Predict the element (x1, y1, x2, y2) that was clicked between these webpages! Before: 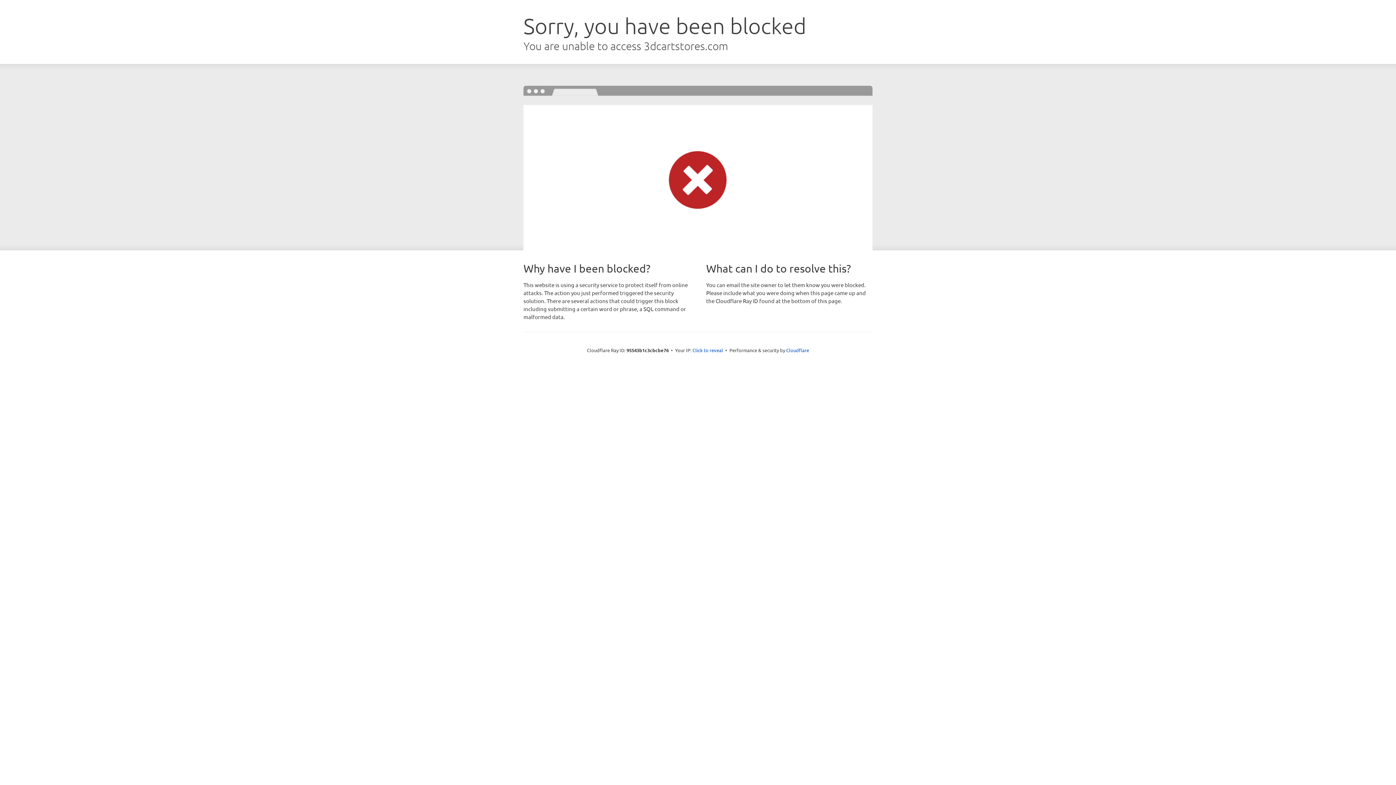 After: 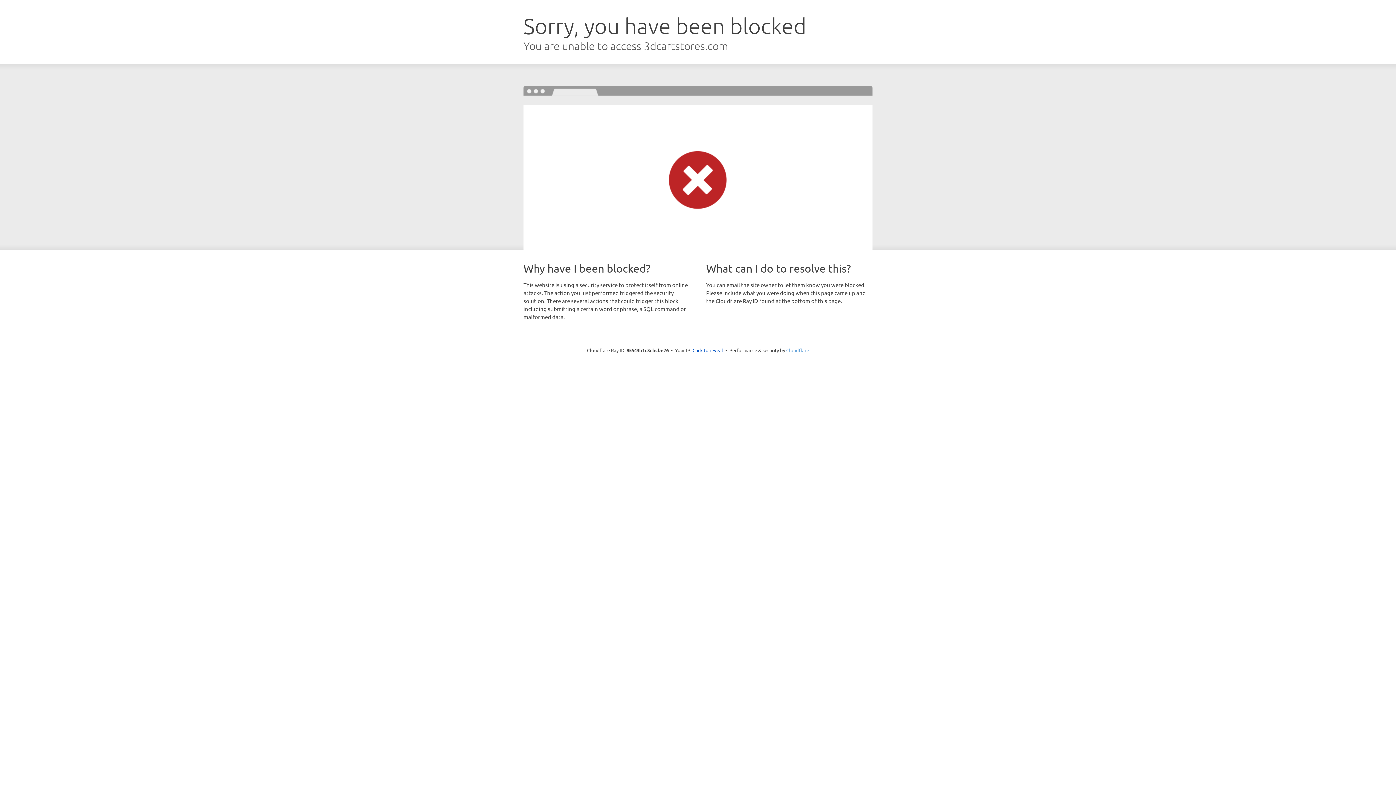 Action: label: Cloudflare bbox: (786, 347, 809, 353)